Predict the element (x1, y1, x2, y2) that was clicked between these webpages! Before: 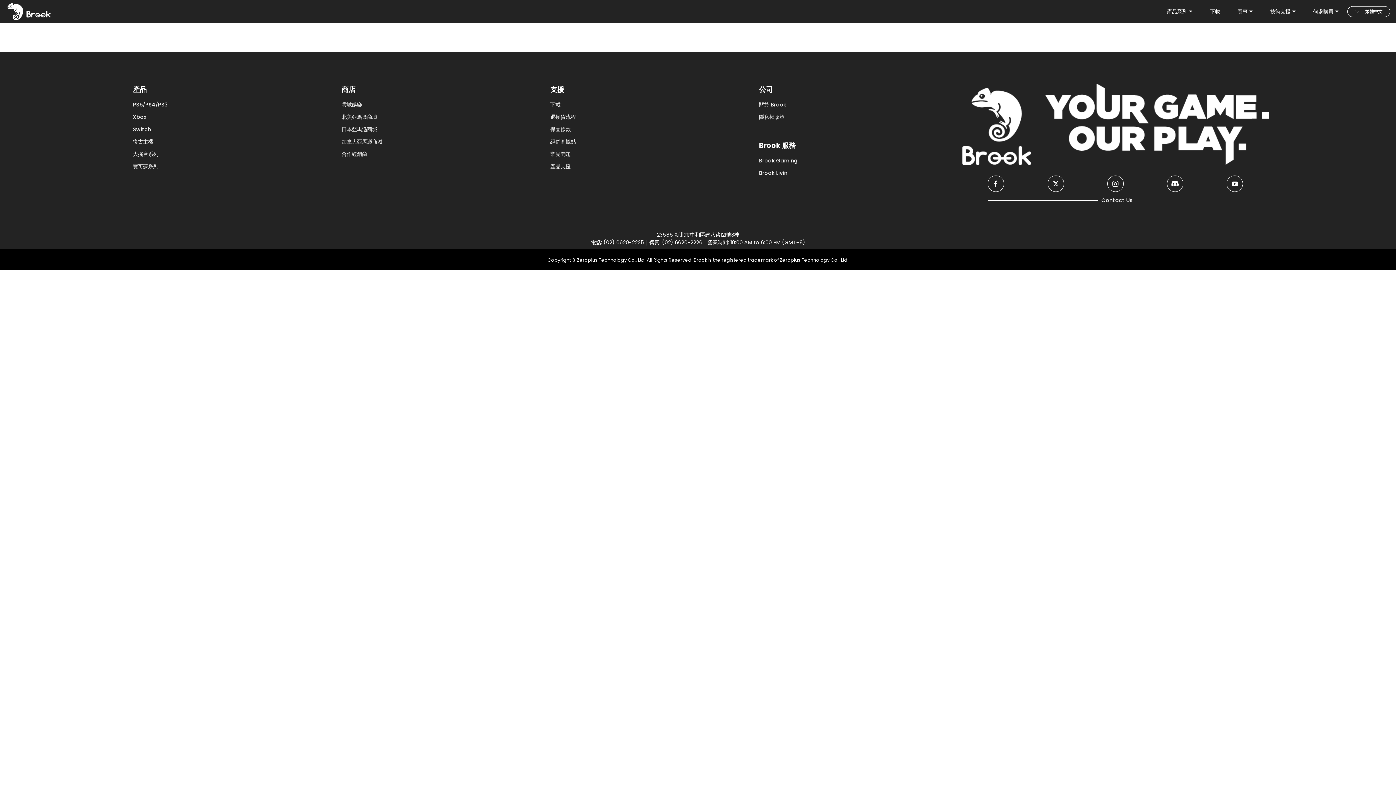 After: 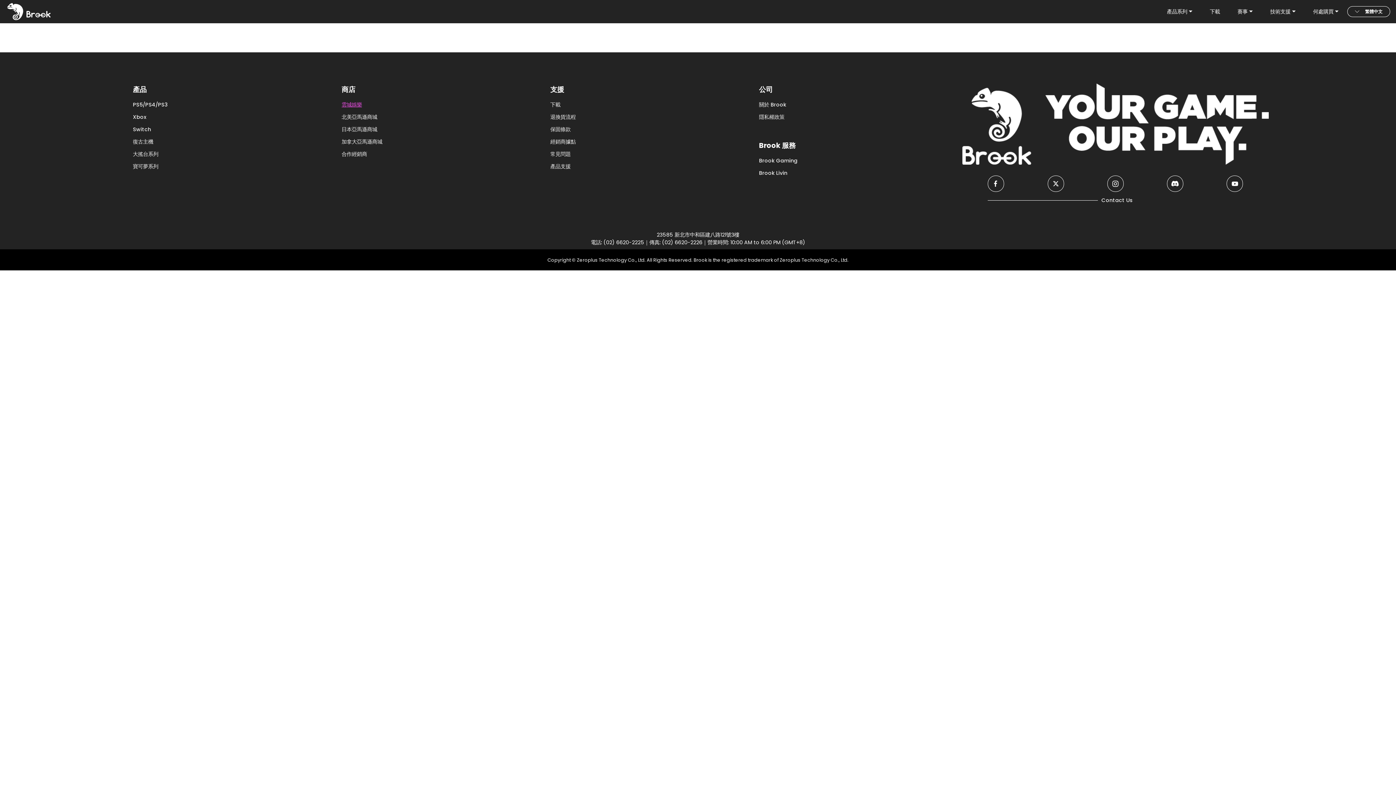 Action: label: 雲城娛樂 bbox: (341, 101, 362, 108)